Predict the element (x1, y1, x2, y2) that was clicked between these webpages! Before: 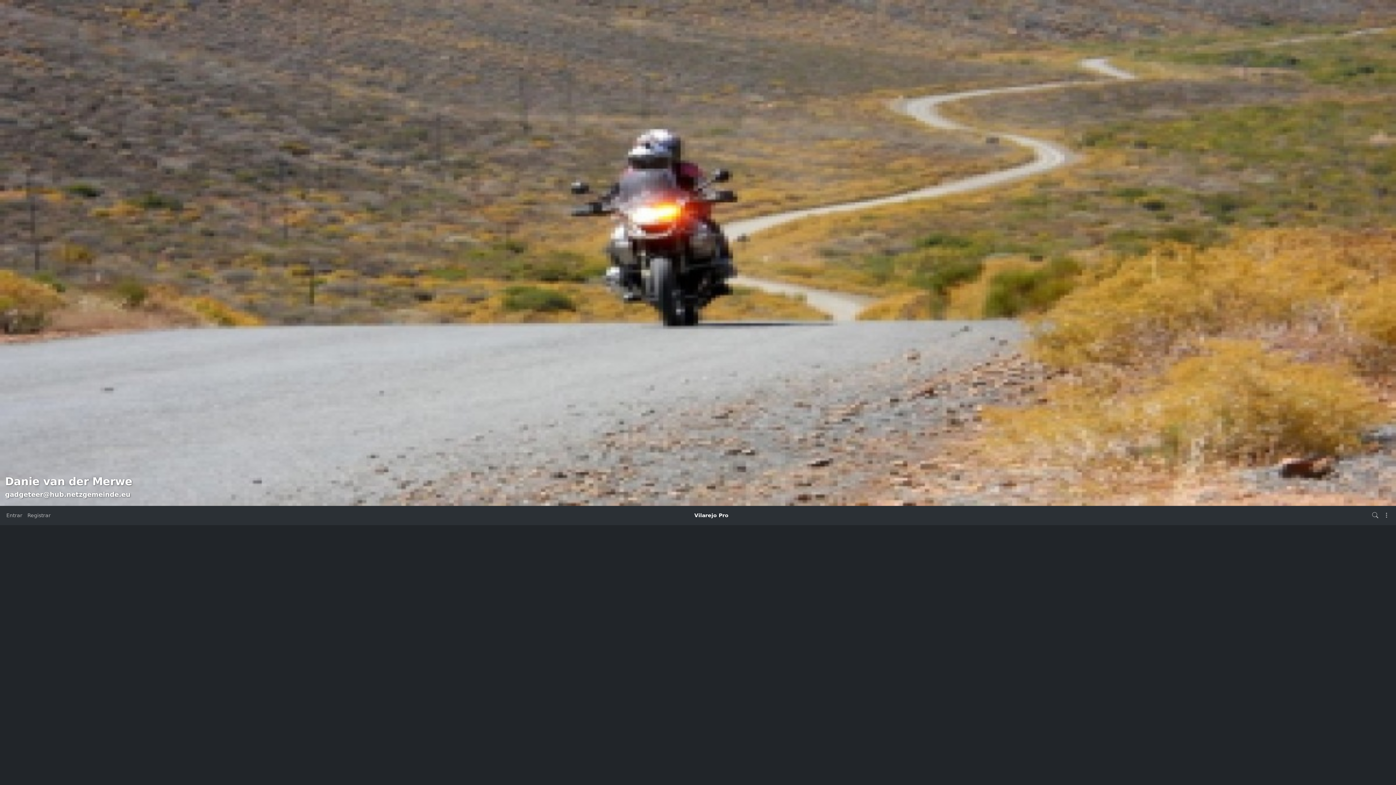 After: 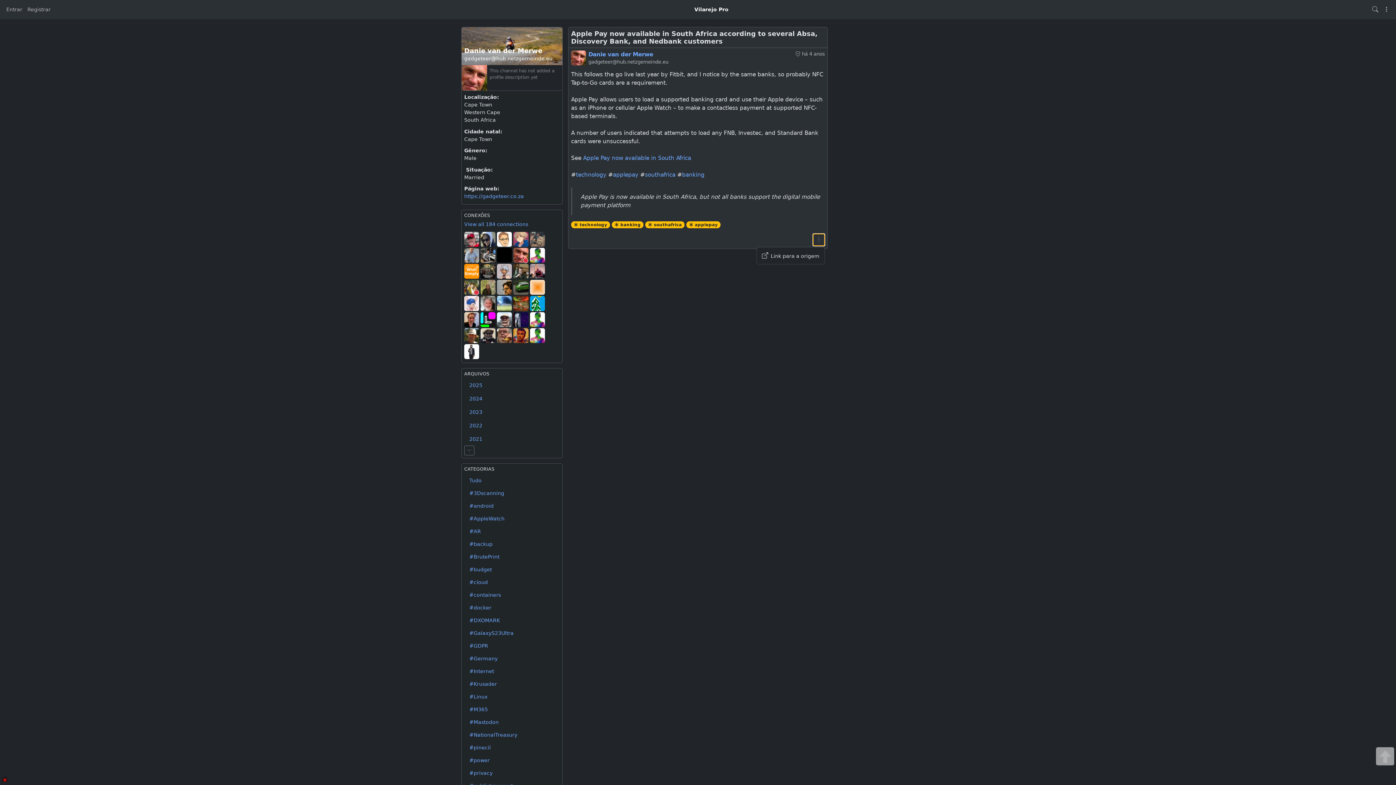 Action: bbox: (813, 740, 825, 752)